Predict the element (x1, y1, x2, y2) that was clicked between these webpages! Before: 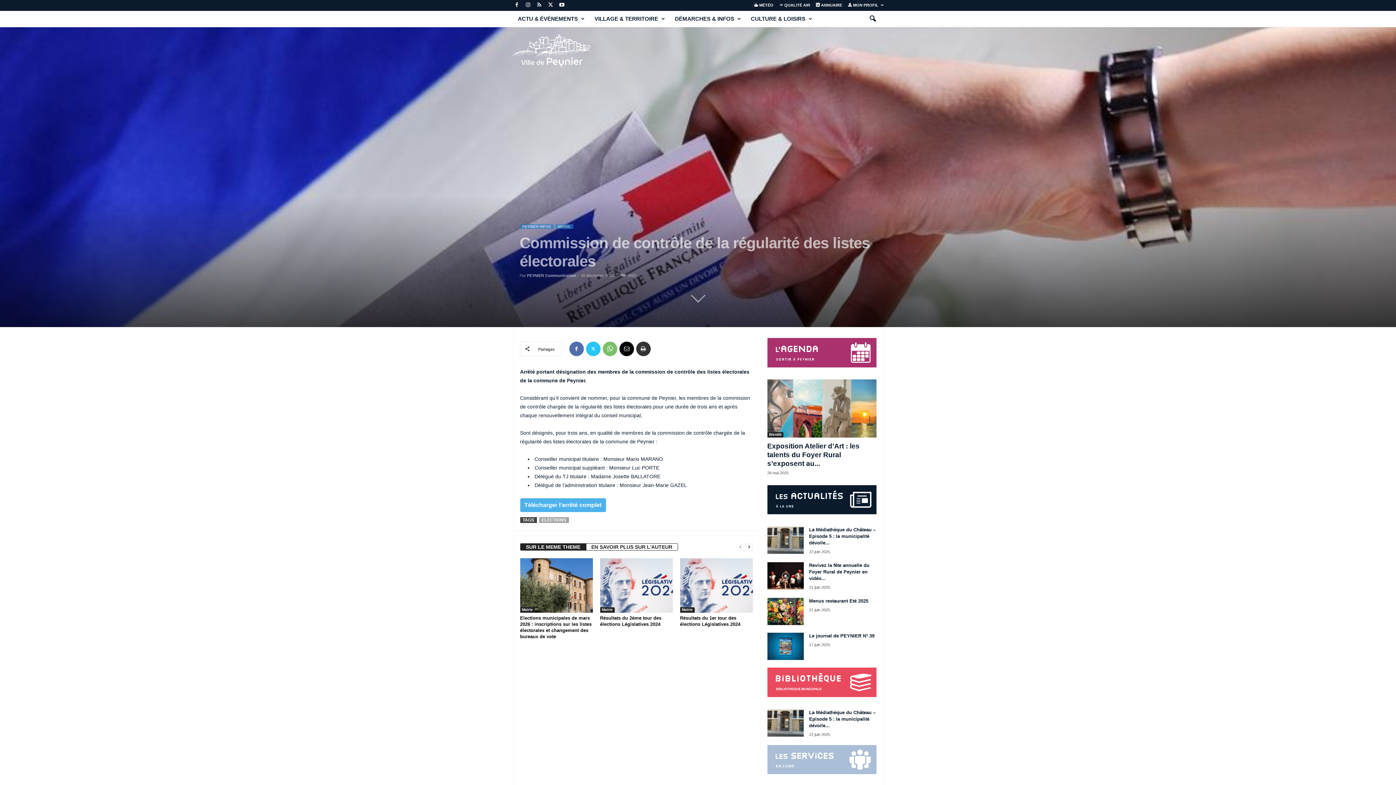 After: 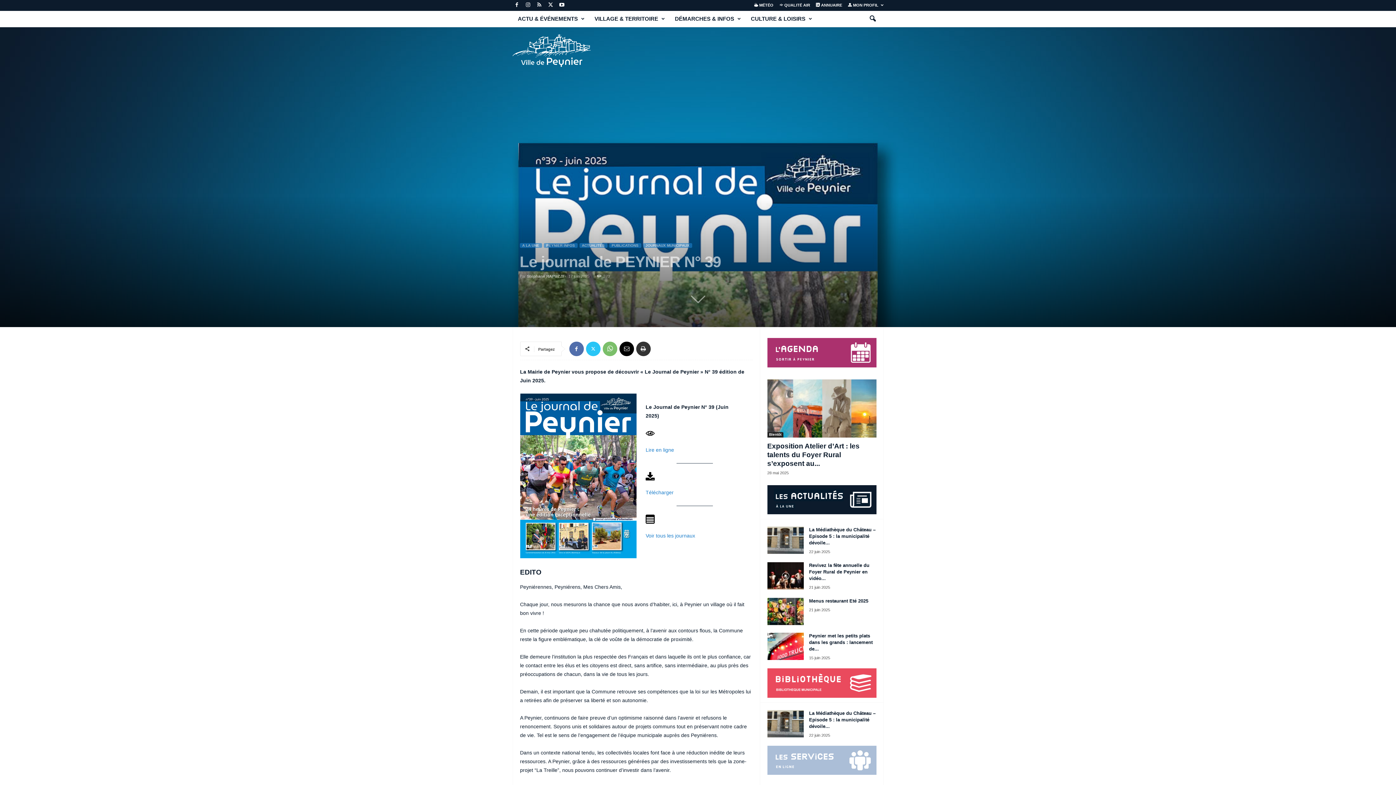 Action: bbox: (809, 633, 874, 638) label: Le journal de PEYNIER N° 39